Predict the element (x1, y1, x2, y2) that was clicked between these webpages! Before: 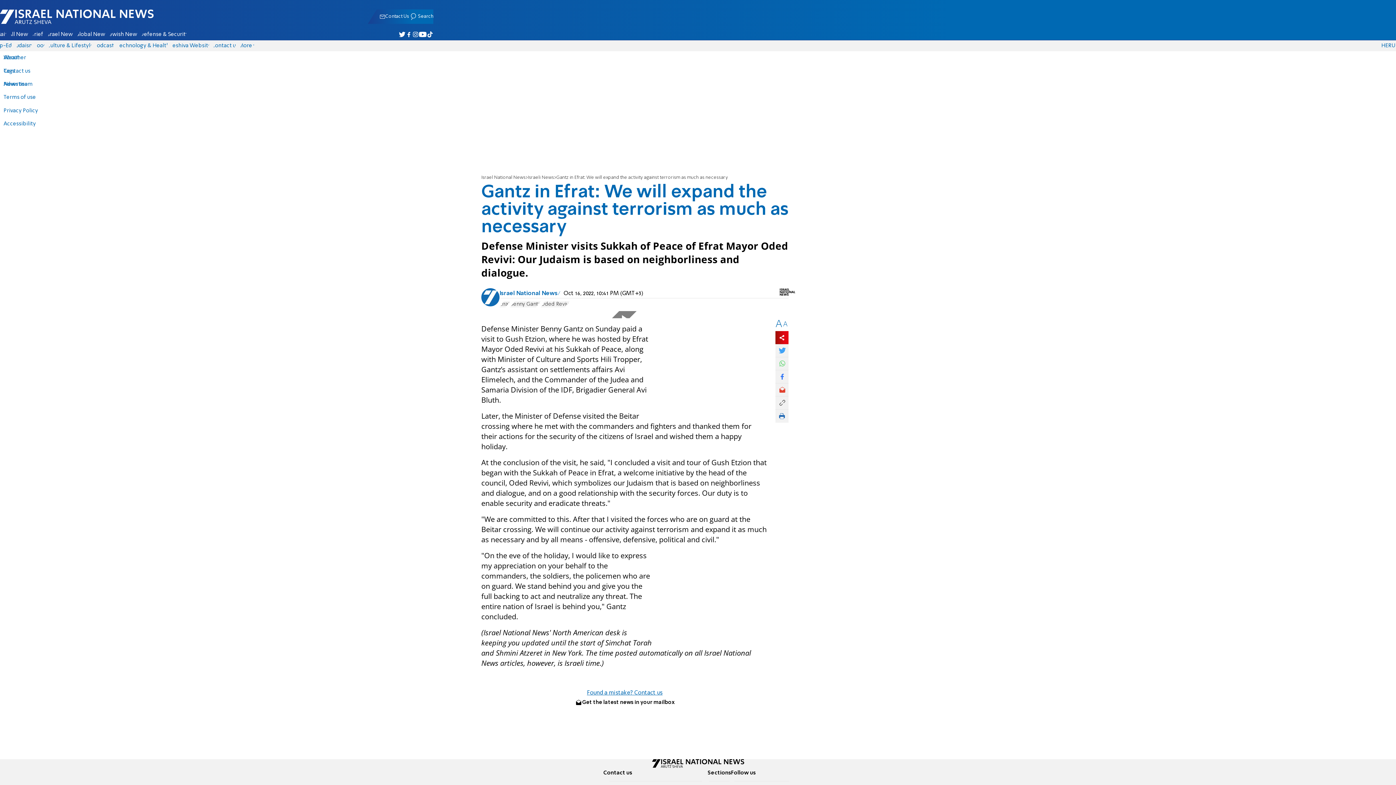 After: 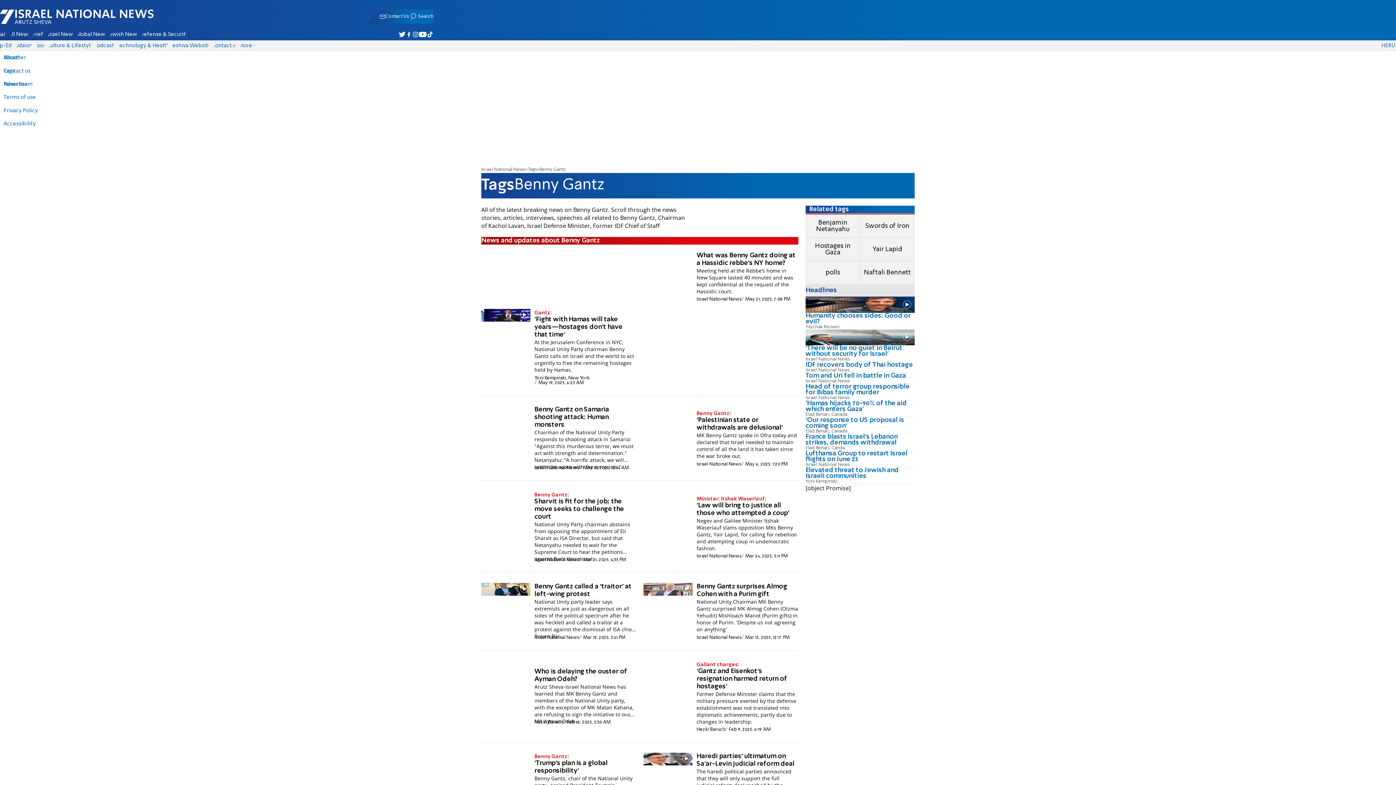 Action: label: Benny Gantz bbox: (510, 301, 540, 307)